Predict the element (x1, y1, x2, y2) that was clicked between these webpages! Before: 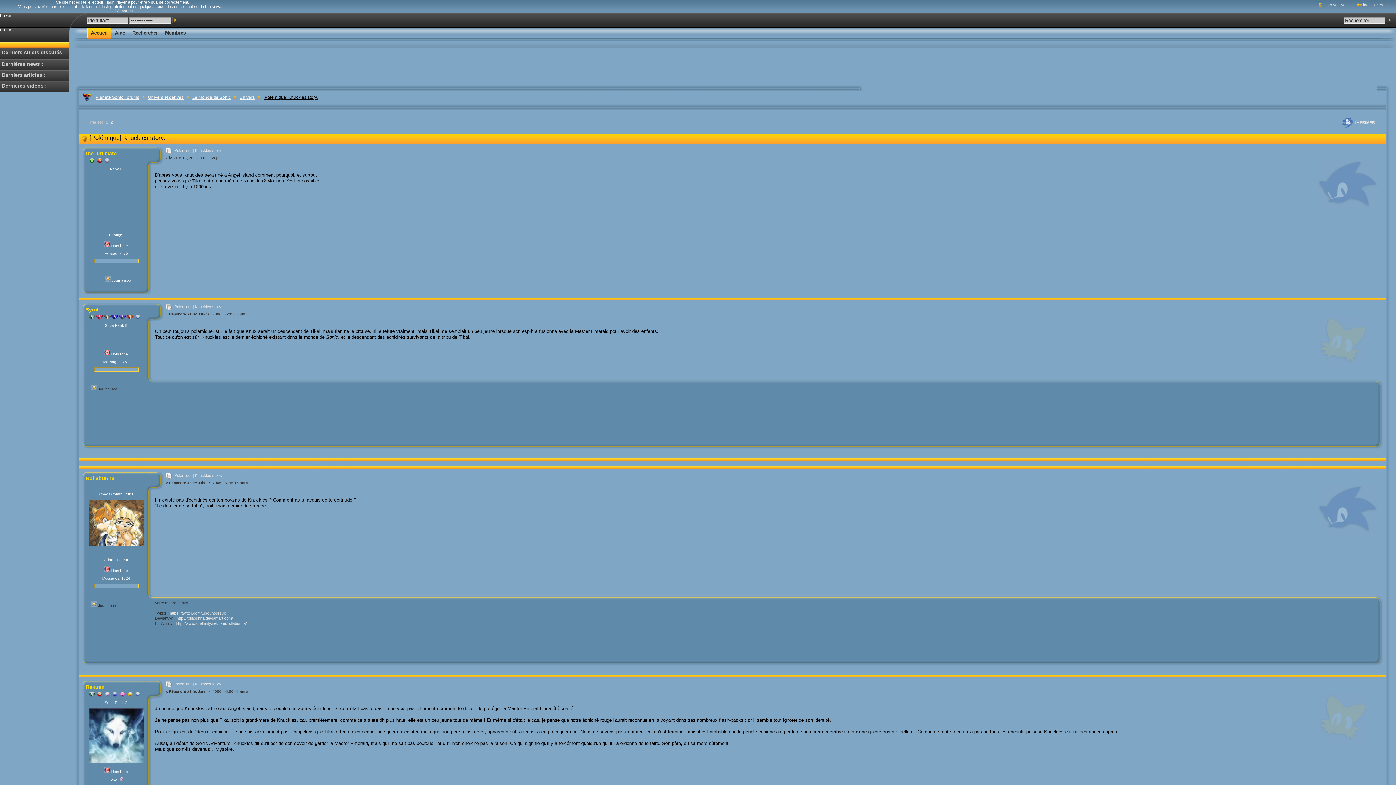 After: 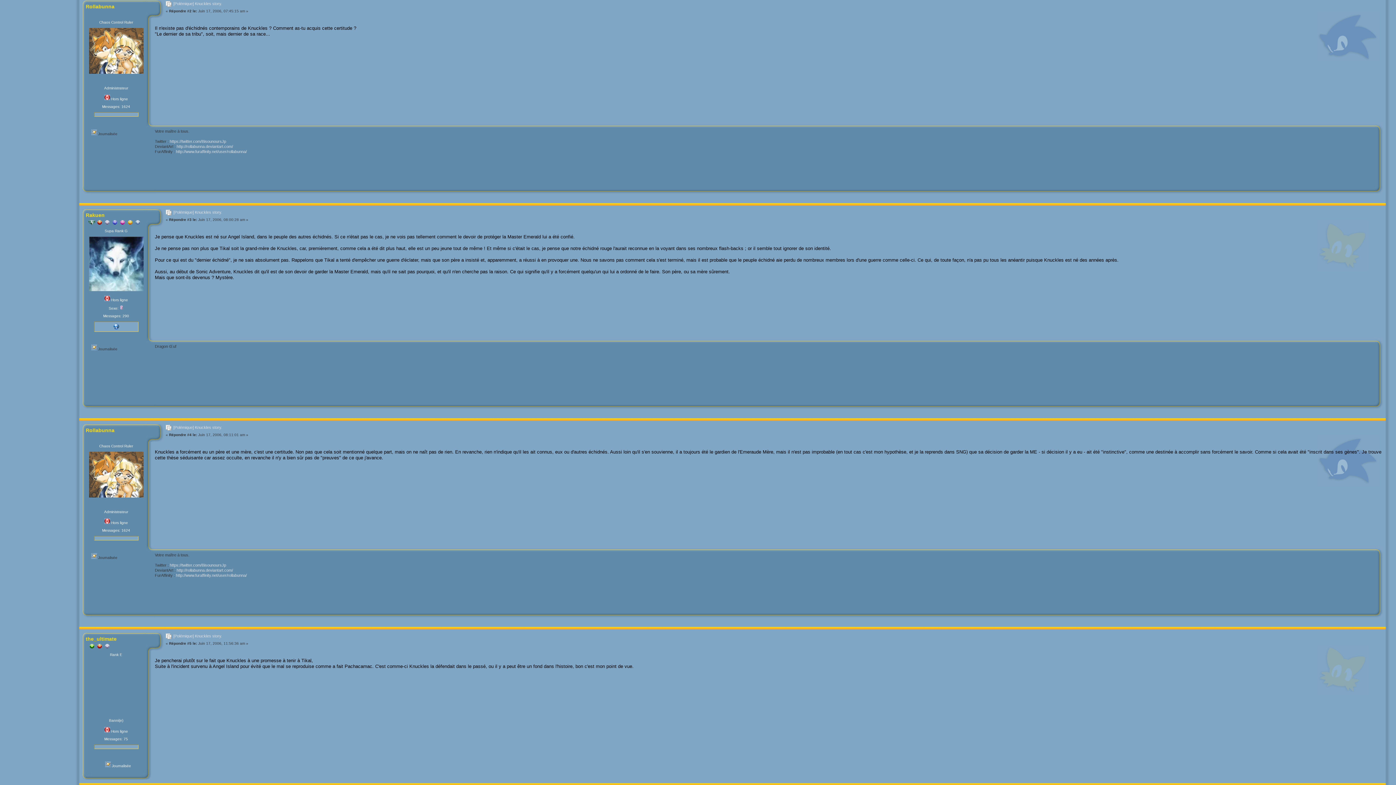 Action: label: [Polémique] Knuckles story. bbox: (173, 473, 222, 477)